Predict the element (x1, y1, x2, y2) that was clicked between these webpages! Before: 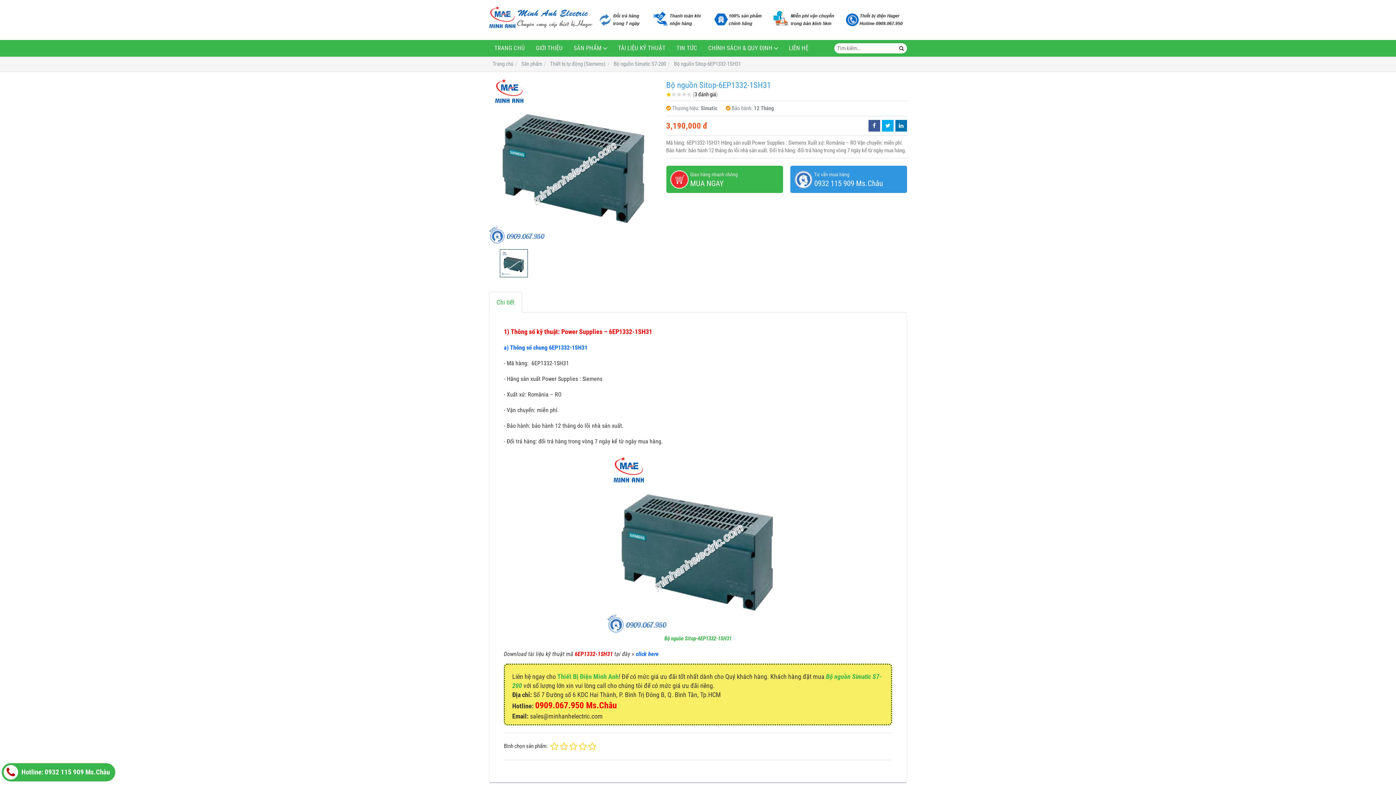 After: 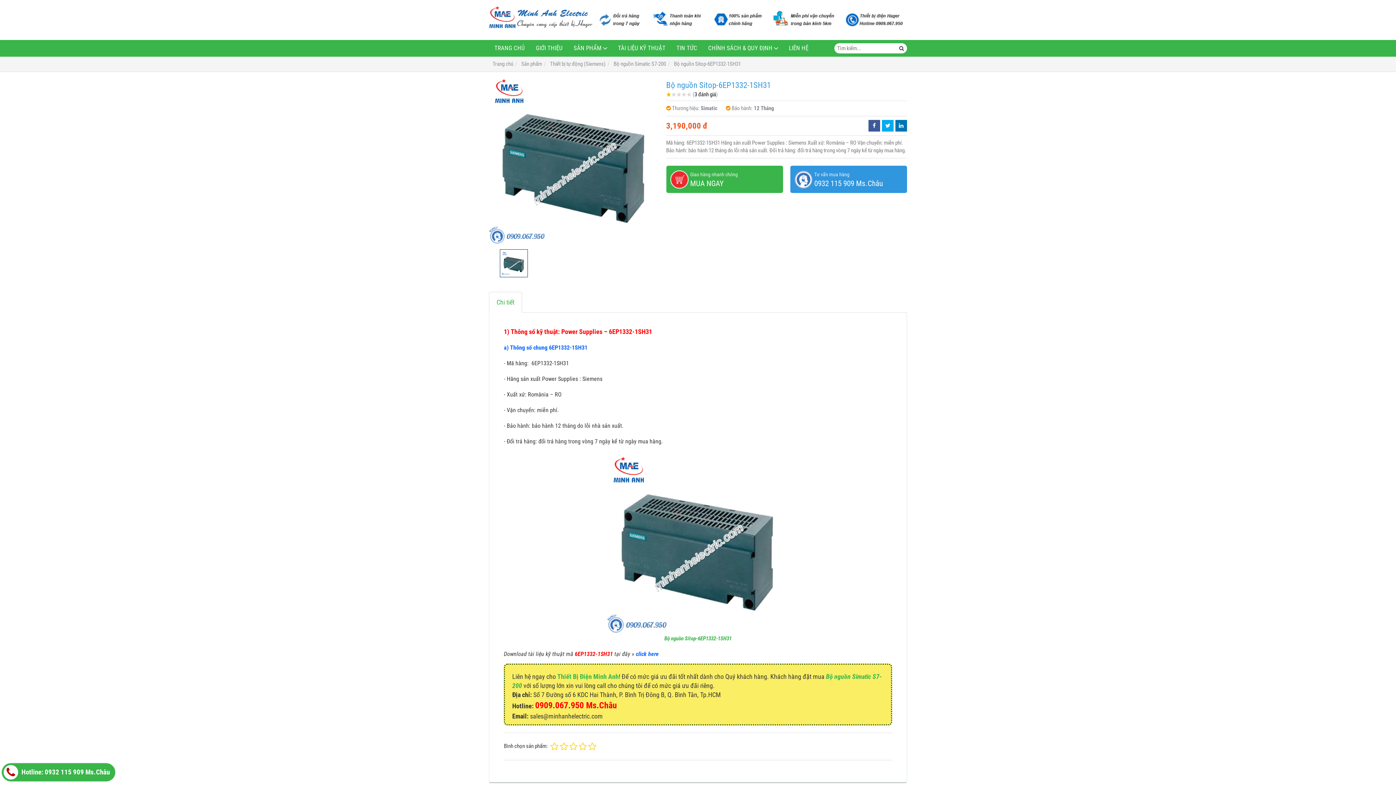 Action: bbox: (674, 60, 741, 67) label: Bộ nguồn Sitop-6EP1332-1SH31